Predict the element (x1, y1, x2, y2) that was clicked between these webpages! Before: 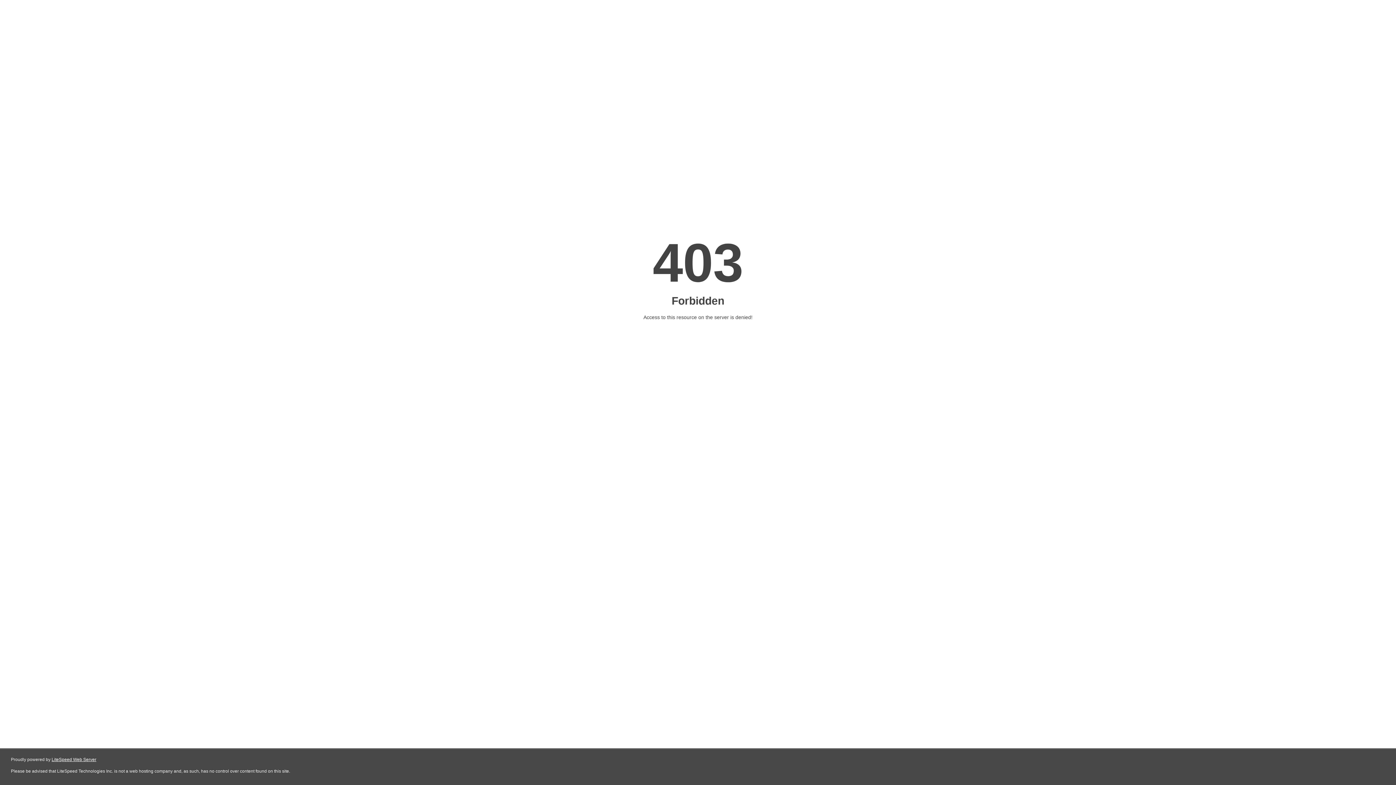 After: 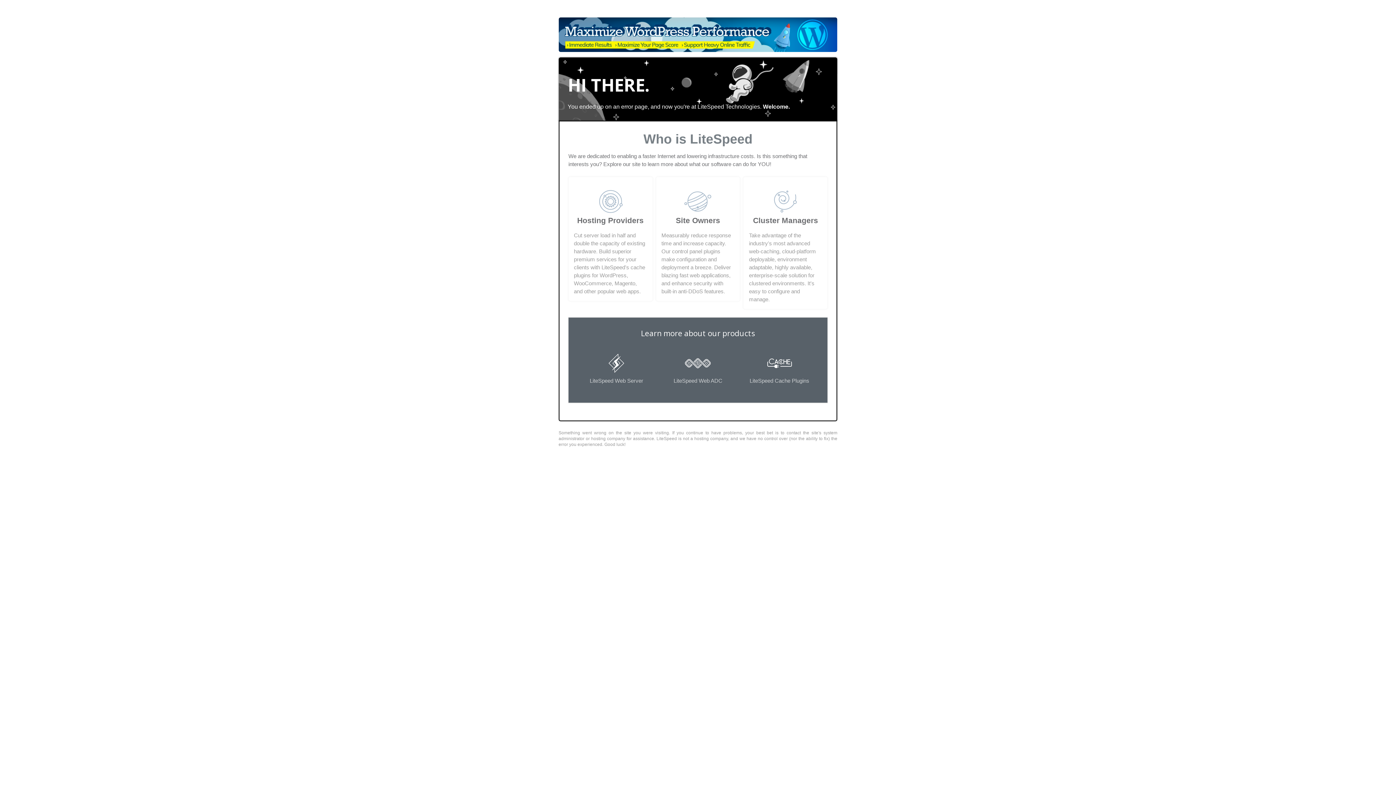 Action: bbox: (51, 757, 96, 762) label: LiteSpeed Web Server